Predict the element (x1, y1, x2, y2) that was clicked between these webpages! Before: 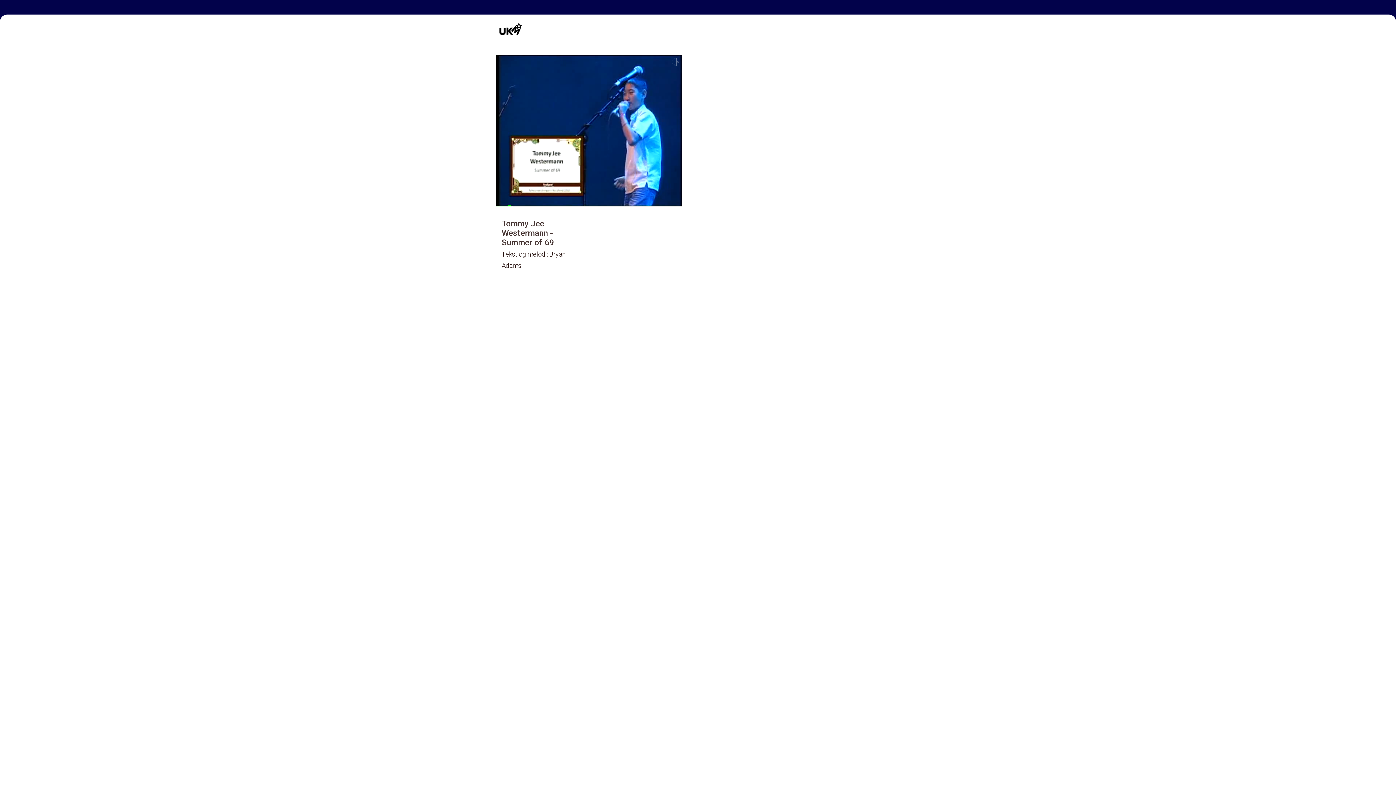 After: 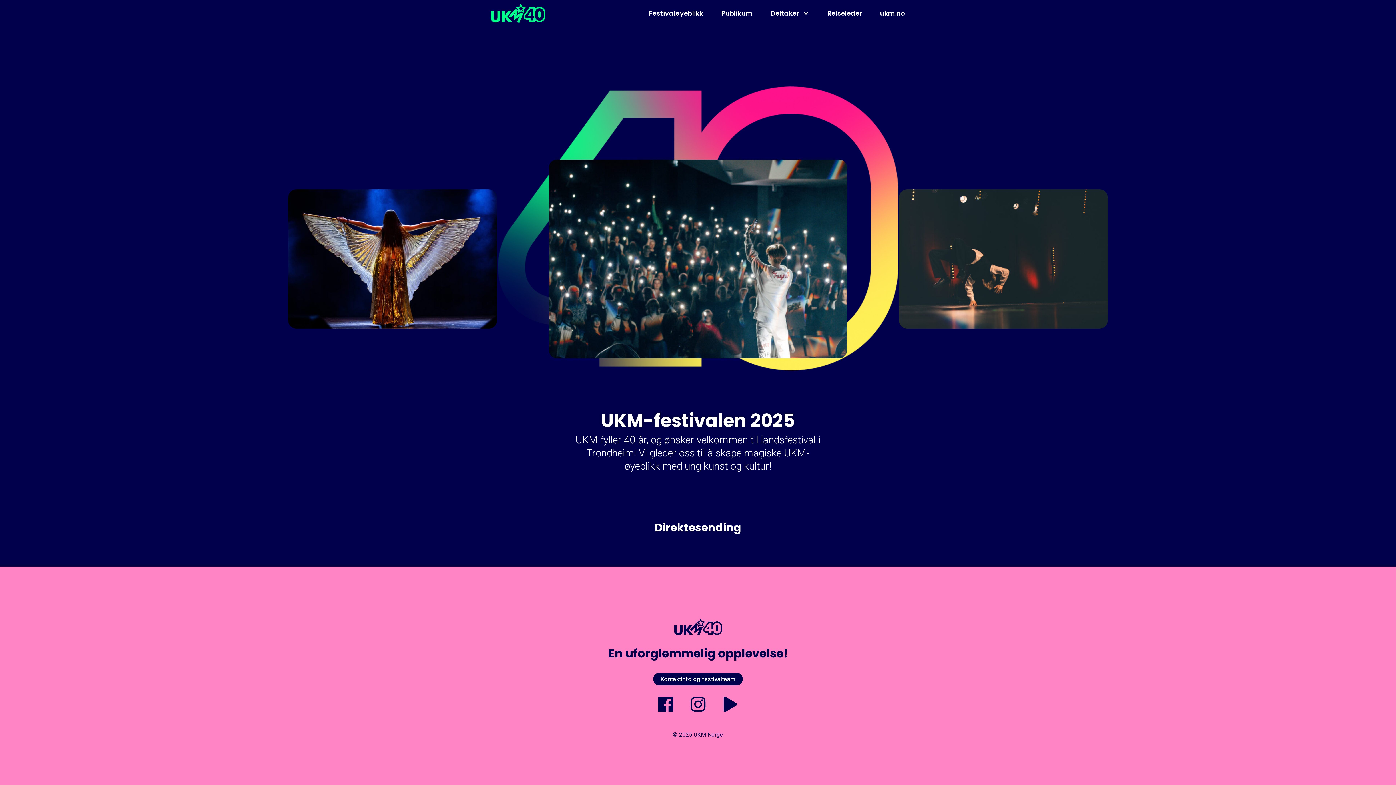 Action: bbox: (496, 17, 525, 40)